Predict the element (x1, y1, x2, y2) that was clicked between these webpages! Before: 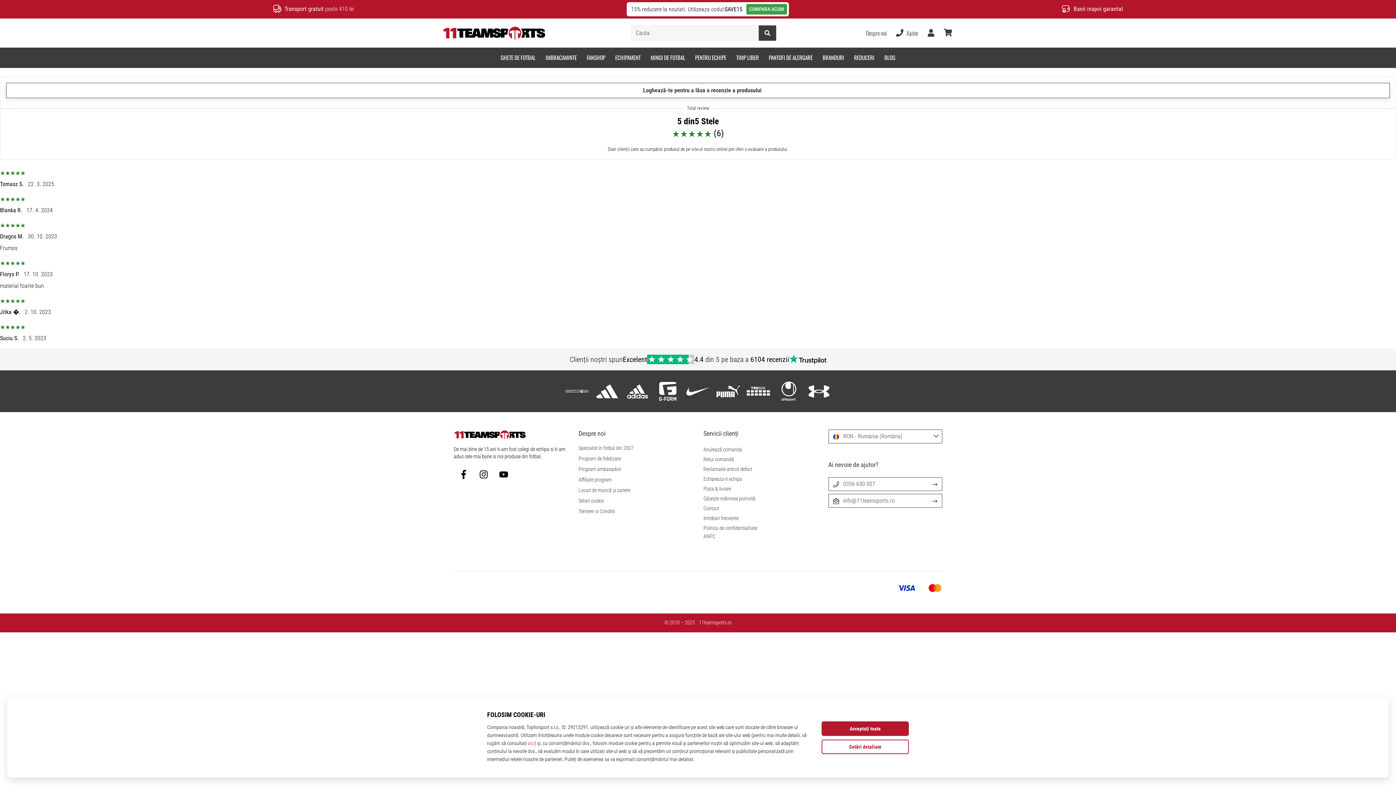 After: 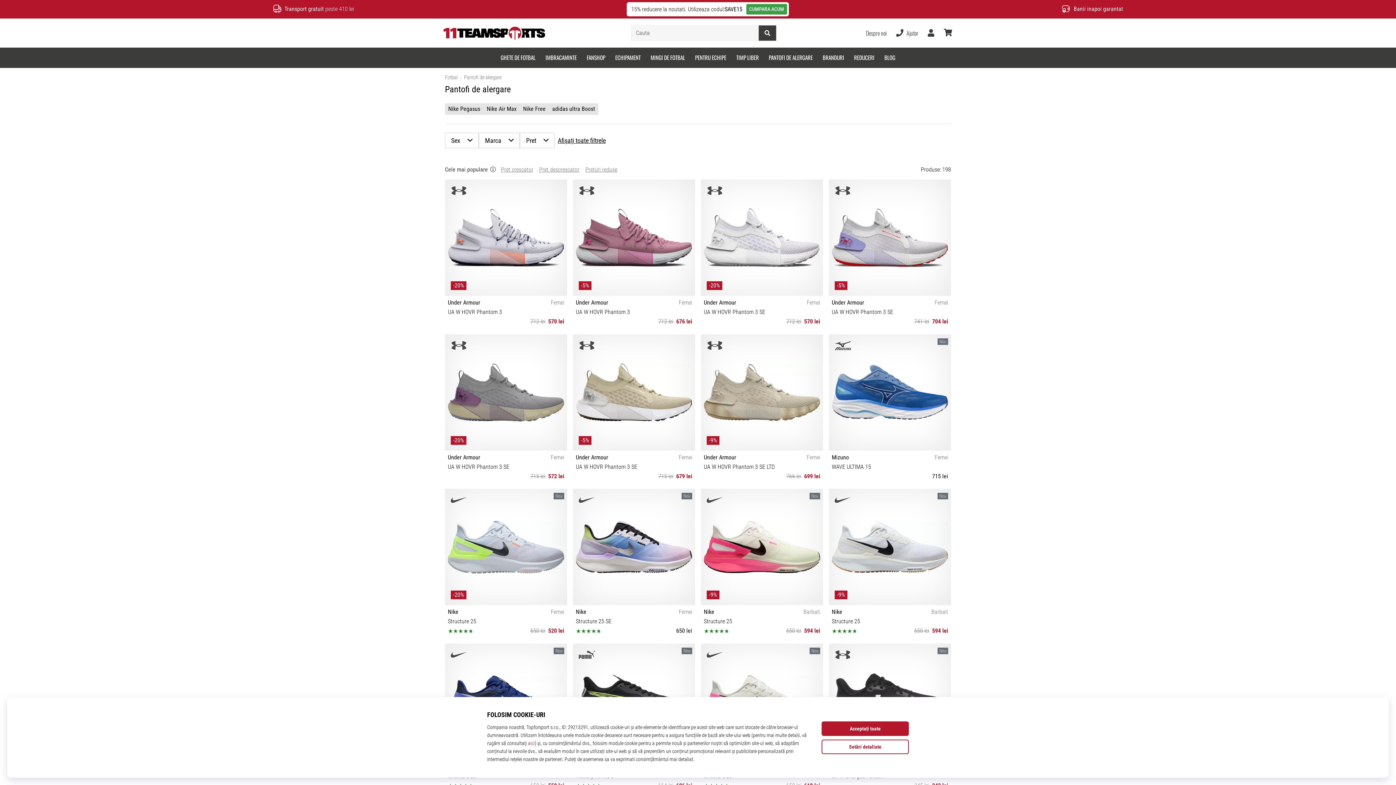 Action: label: PANTOFI DE ALERGARE bbox: (764, 47, 817, 67)